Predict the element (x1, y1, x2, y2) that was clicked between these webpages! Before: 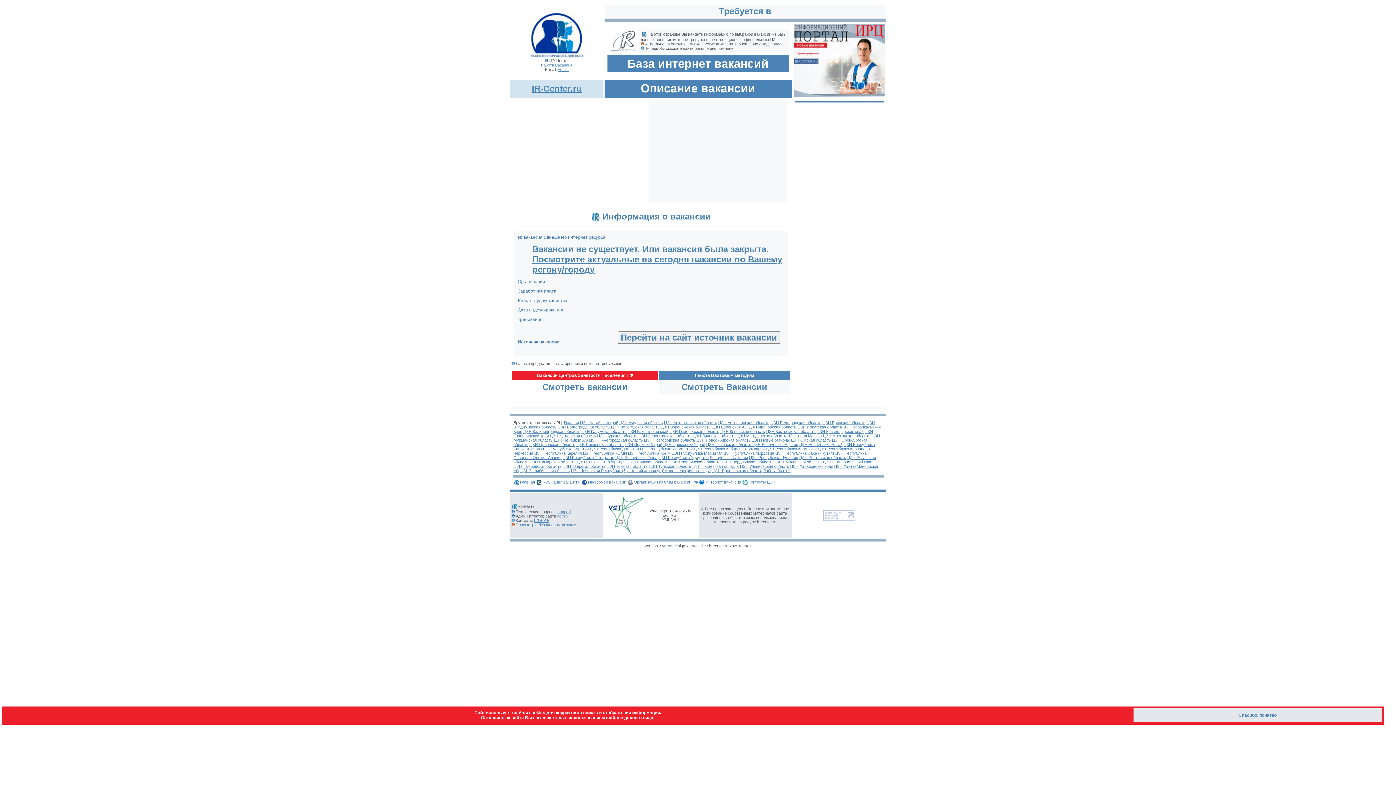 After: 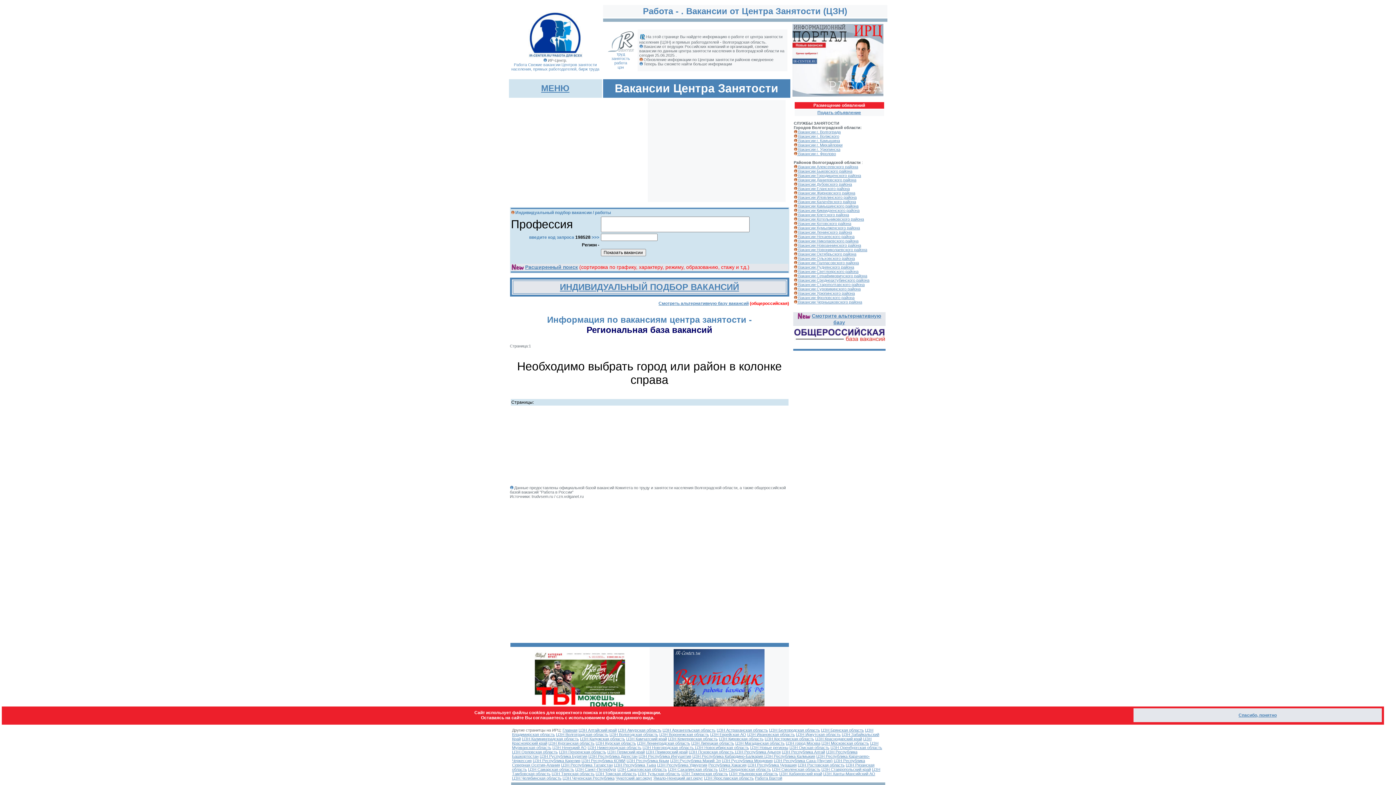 Action: label: ЦЗН Волгоградская область bbox: (557, 425, 610, 429)